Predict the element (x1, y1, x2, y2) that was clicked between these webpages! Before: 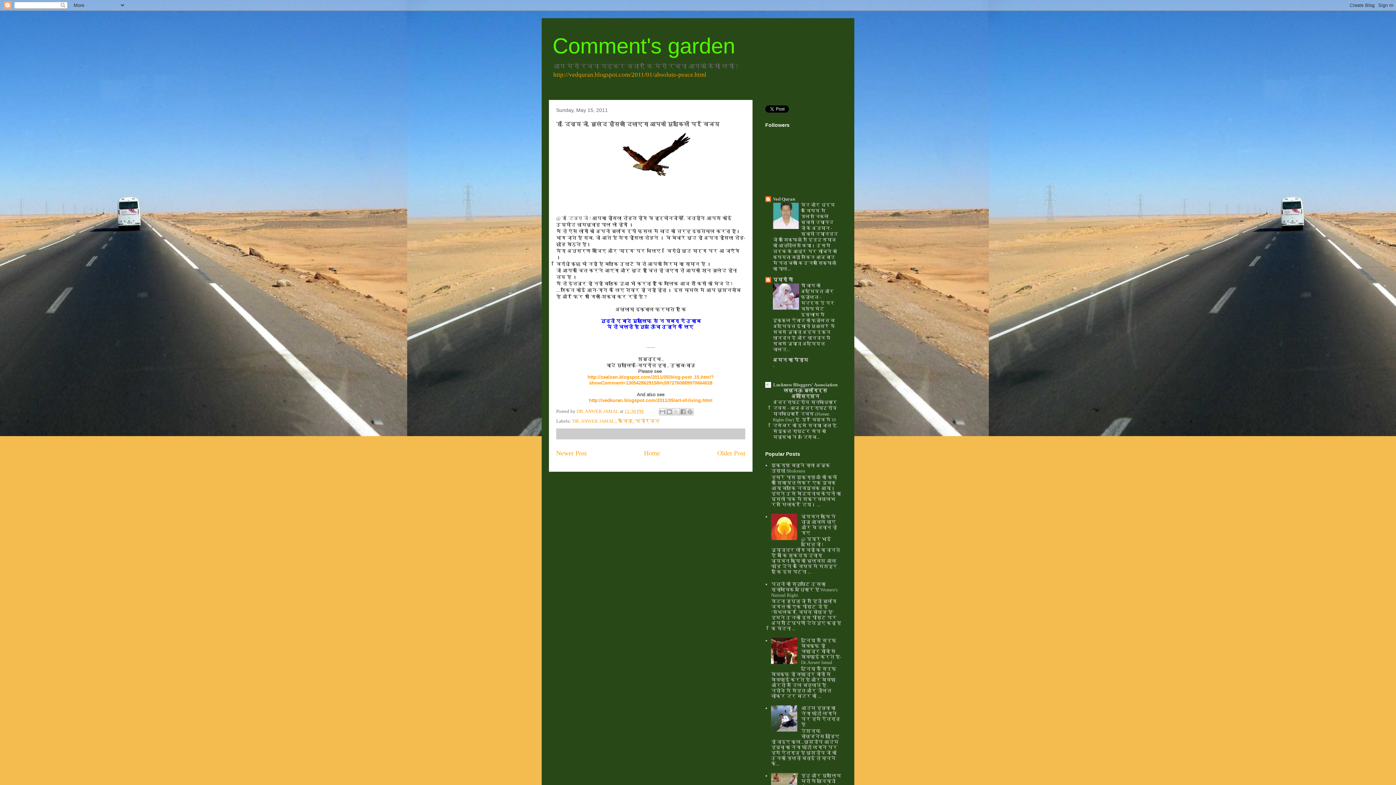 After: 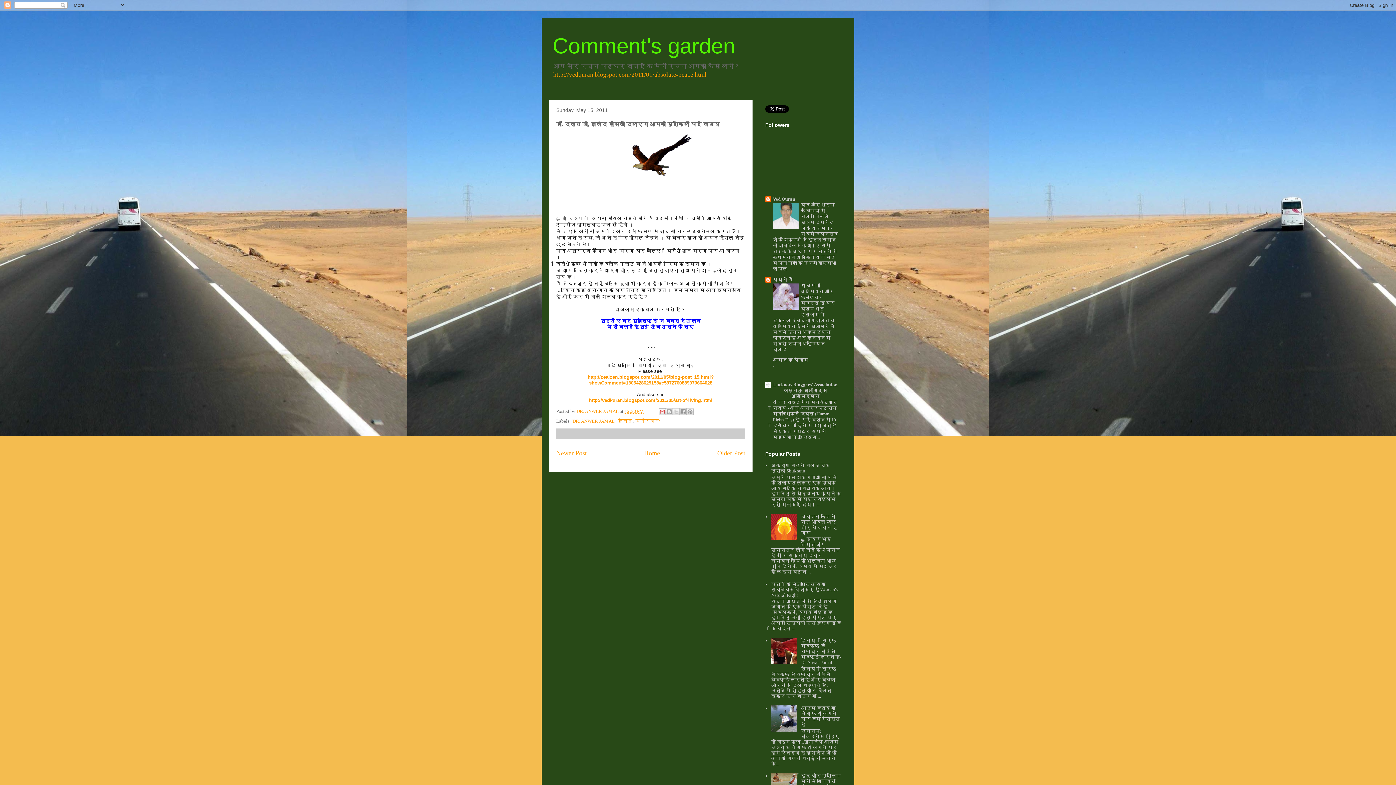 Action: label: Email This bbox: (658, 408, 666, 415)